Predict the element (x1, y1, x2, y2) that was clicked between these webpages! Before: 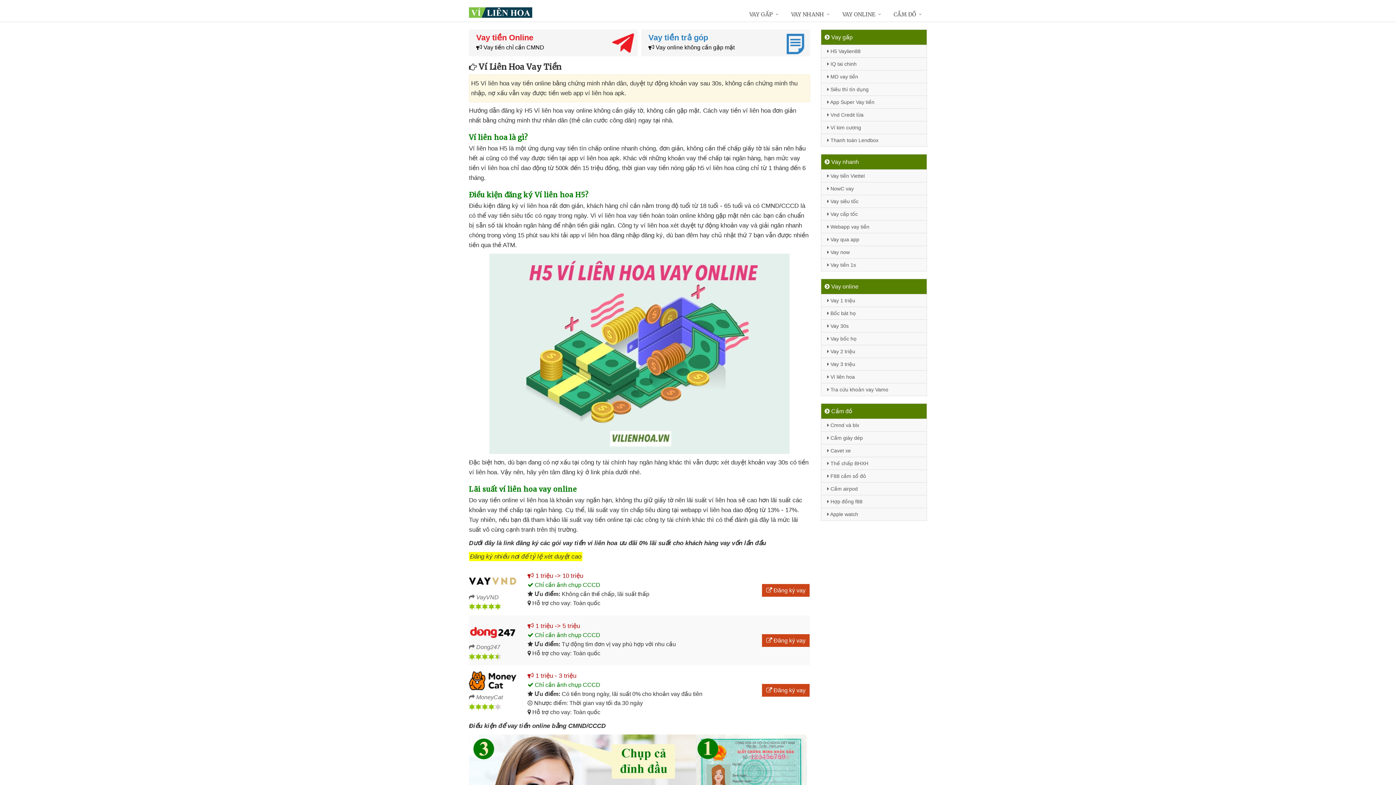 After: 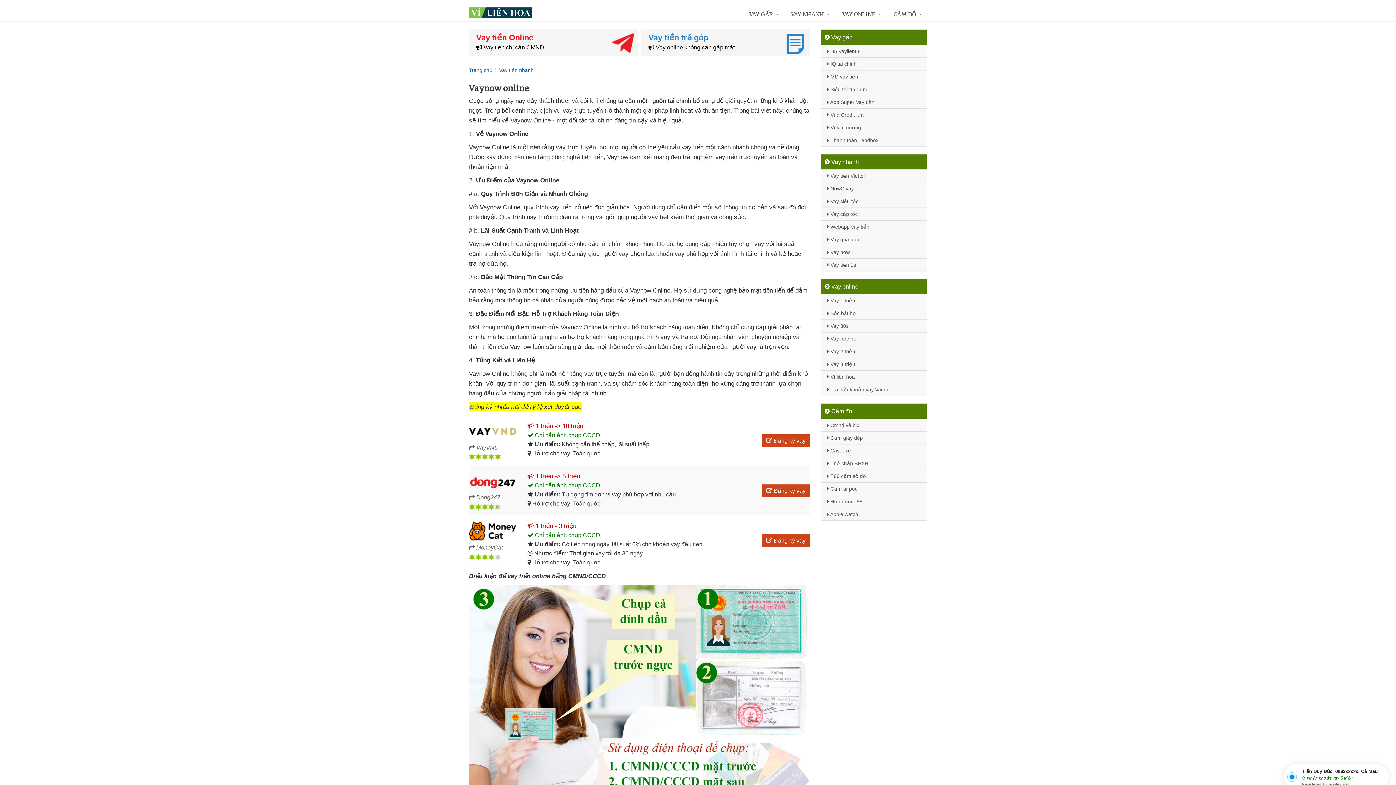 Action: bbox: (821, 245, 926, 258) label:  Vay now